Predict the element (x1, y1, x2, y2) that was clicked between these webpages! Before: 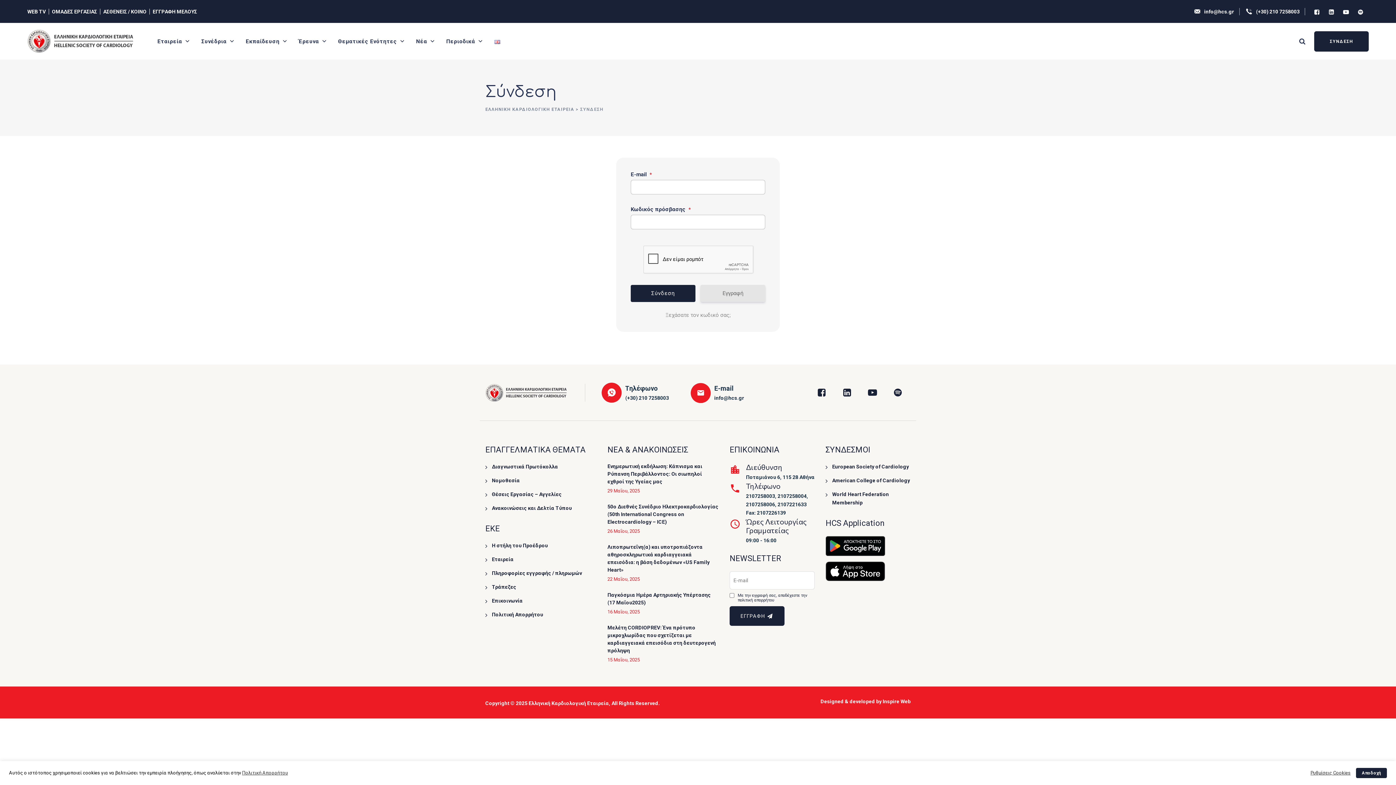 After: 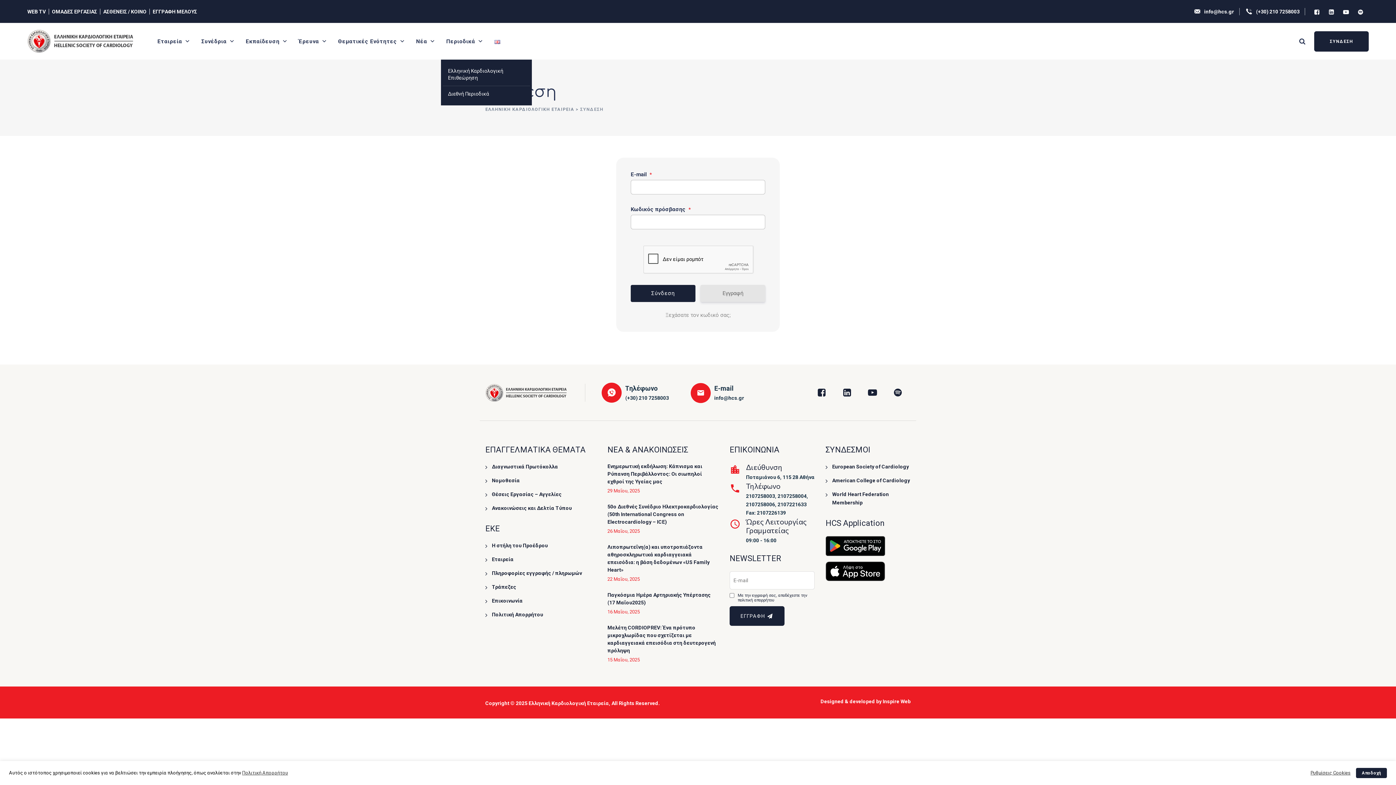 Action: label: Περιοδικά bbox: (440, 23, 488, 59)